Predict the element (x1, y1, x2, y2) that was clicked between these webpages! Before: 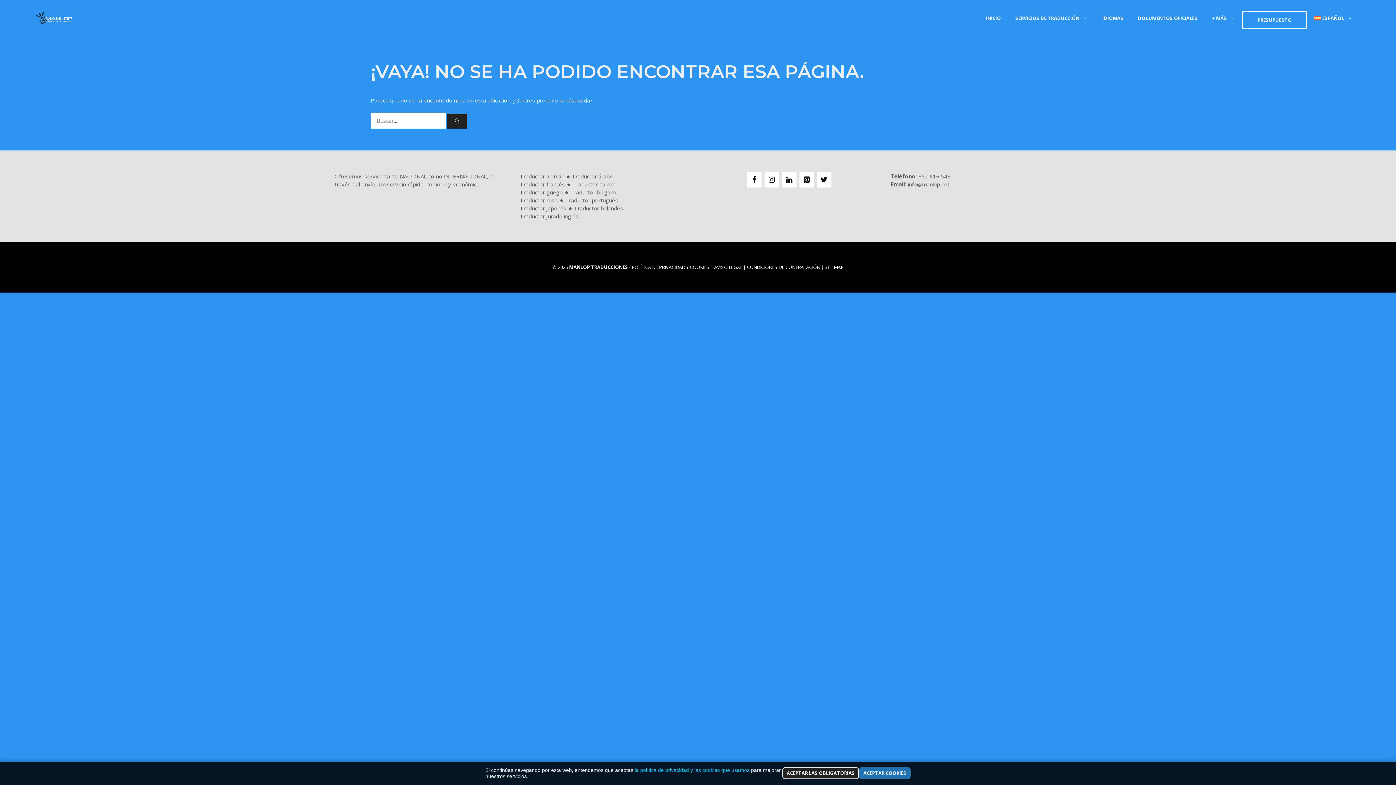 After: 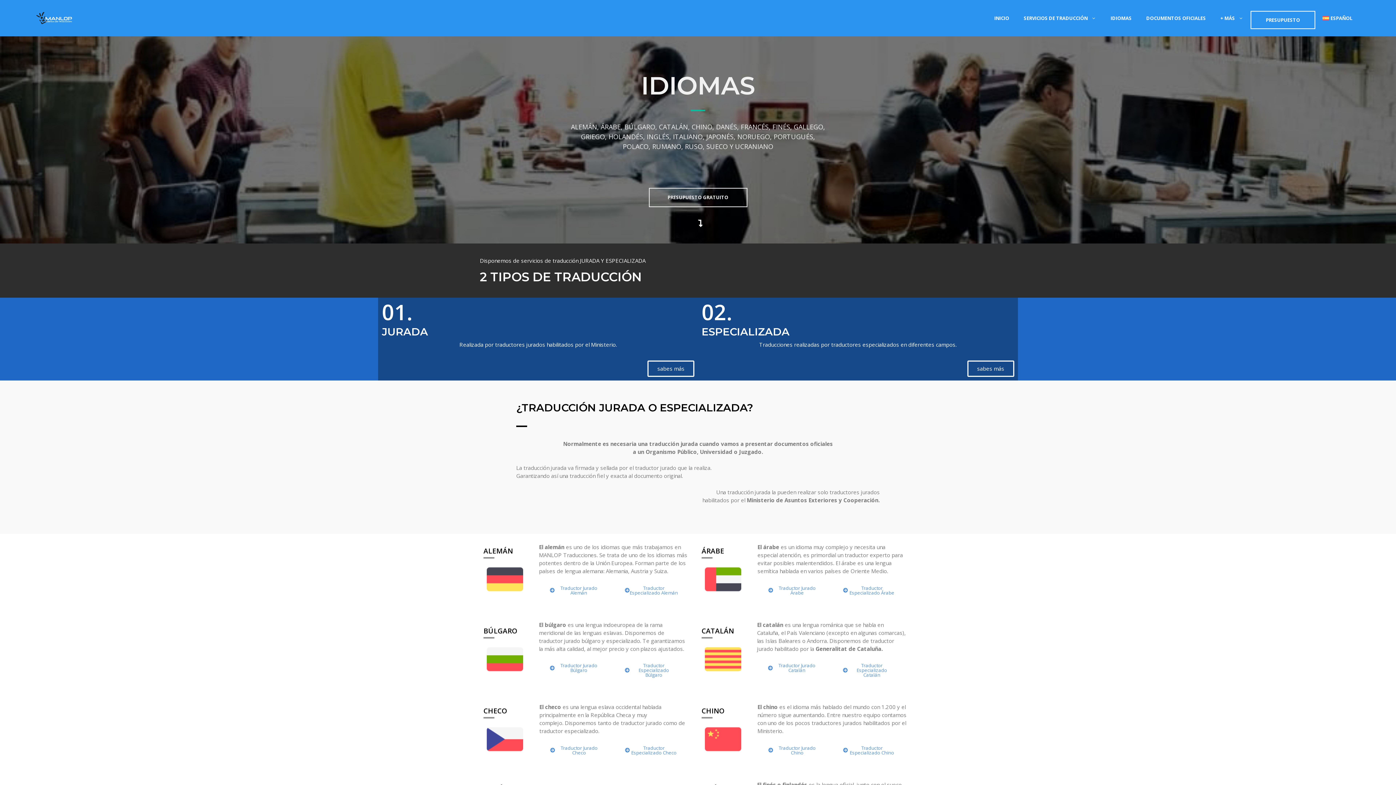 Action: label: IDIOMAS bbox: (1095, 13, 1130, 22)